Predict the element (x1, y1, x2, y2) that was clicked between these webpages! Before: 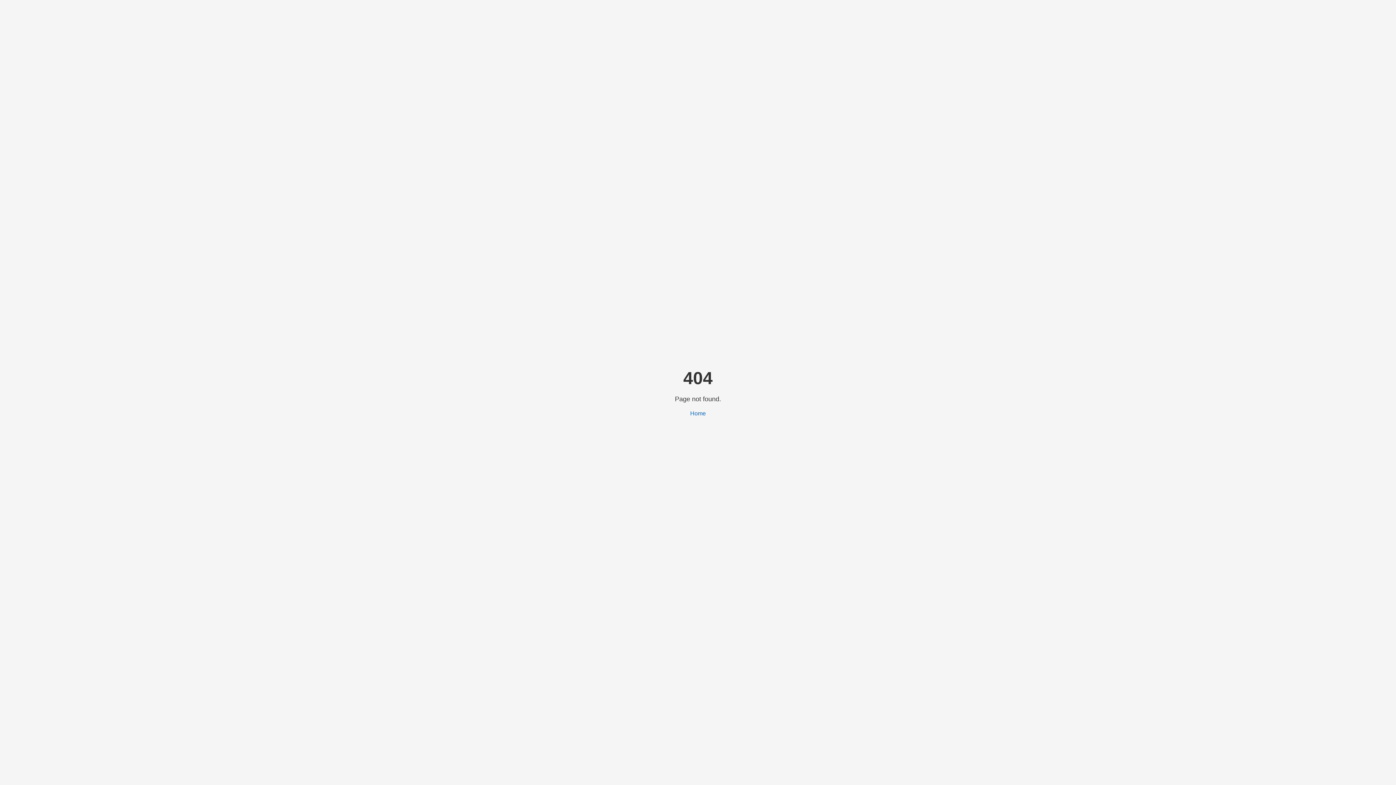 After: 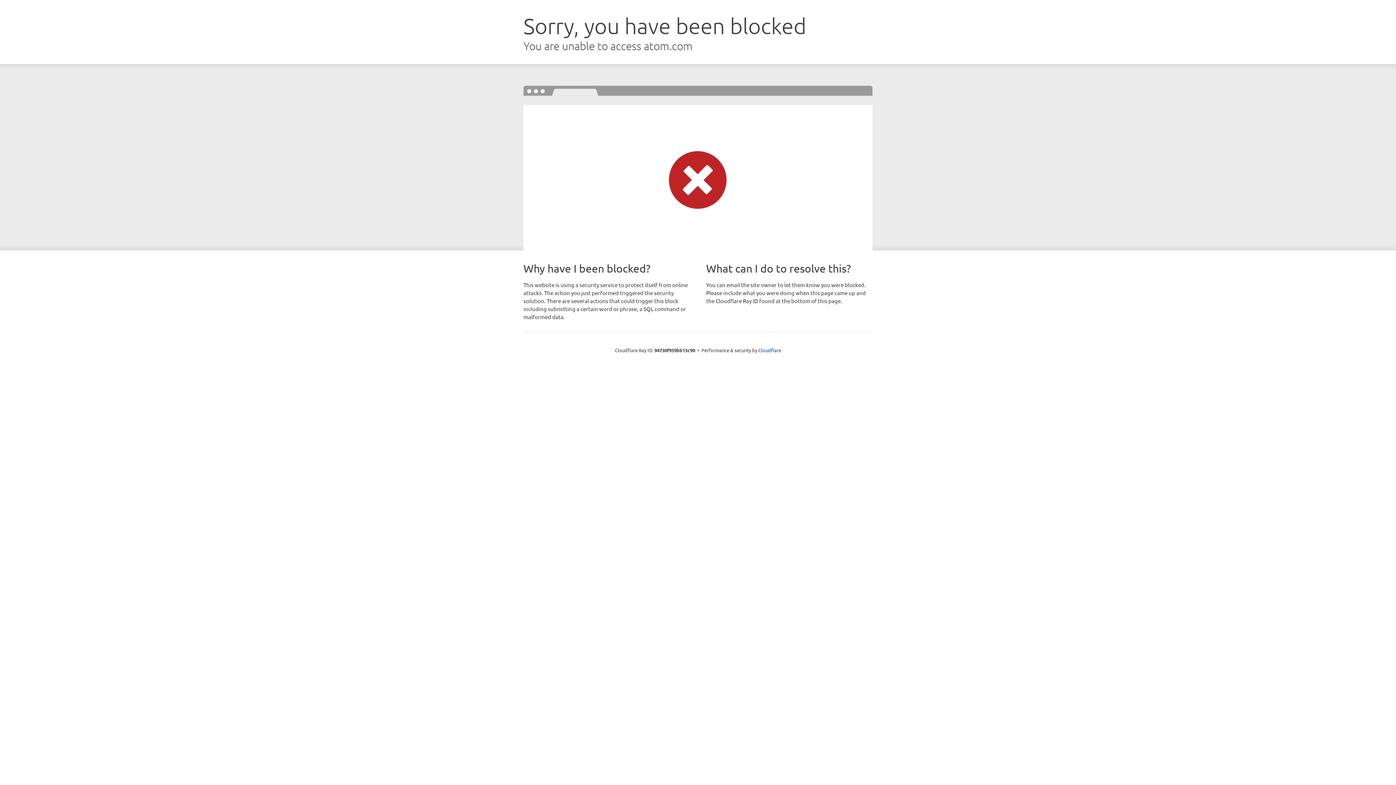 Action: bbox: (690, 410, 706, 416) label: Home